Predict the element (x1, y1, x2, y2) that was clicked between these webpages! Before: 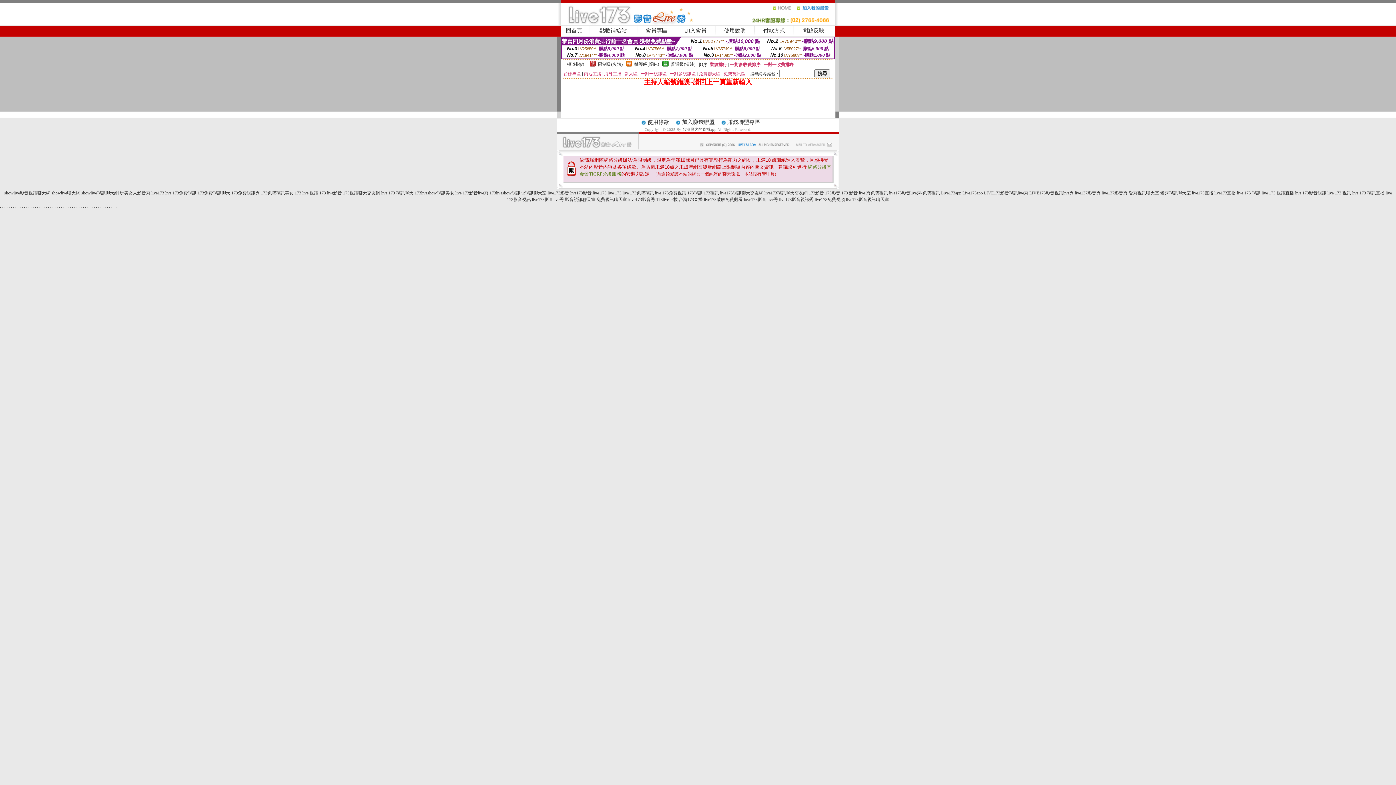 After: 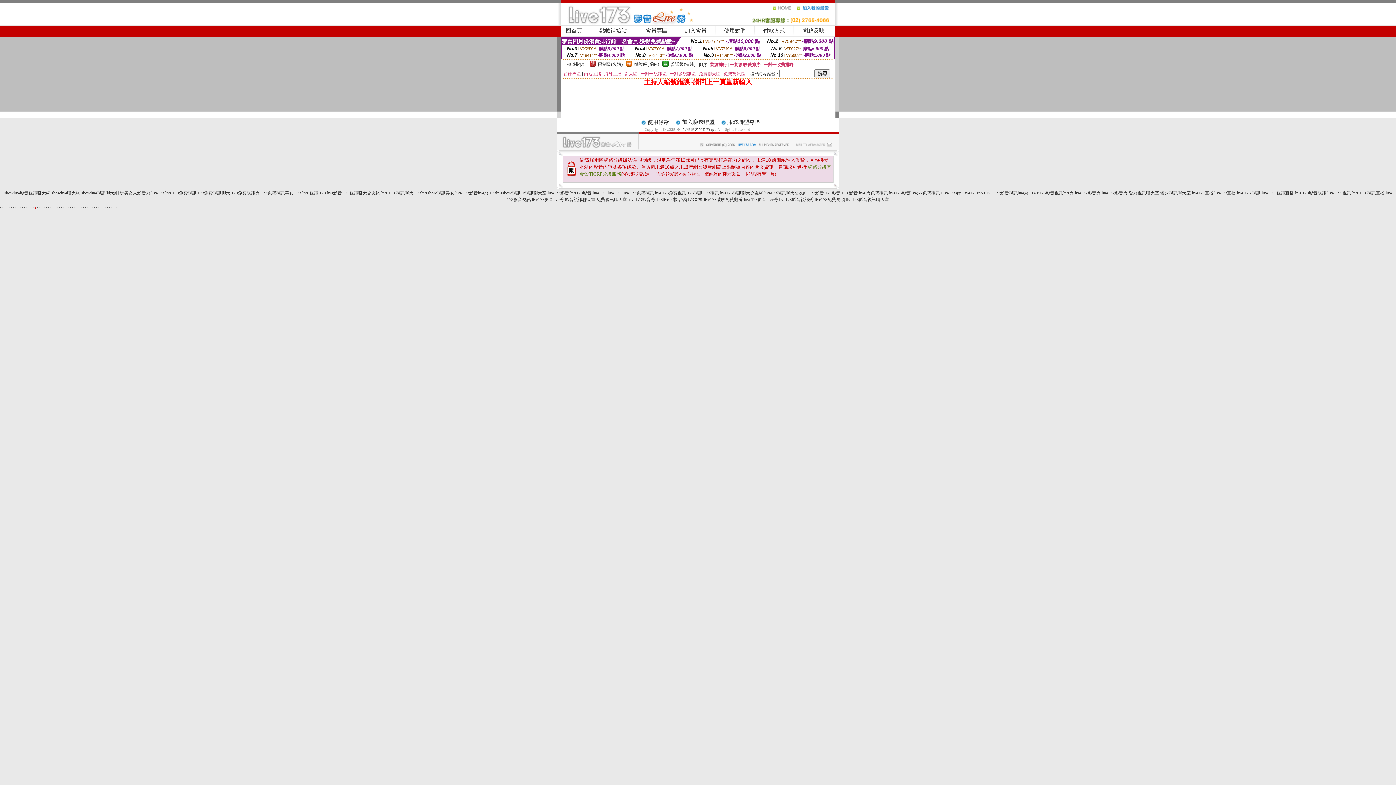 Action: bbox: (34, 204, 36, 209) label: .